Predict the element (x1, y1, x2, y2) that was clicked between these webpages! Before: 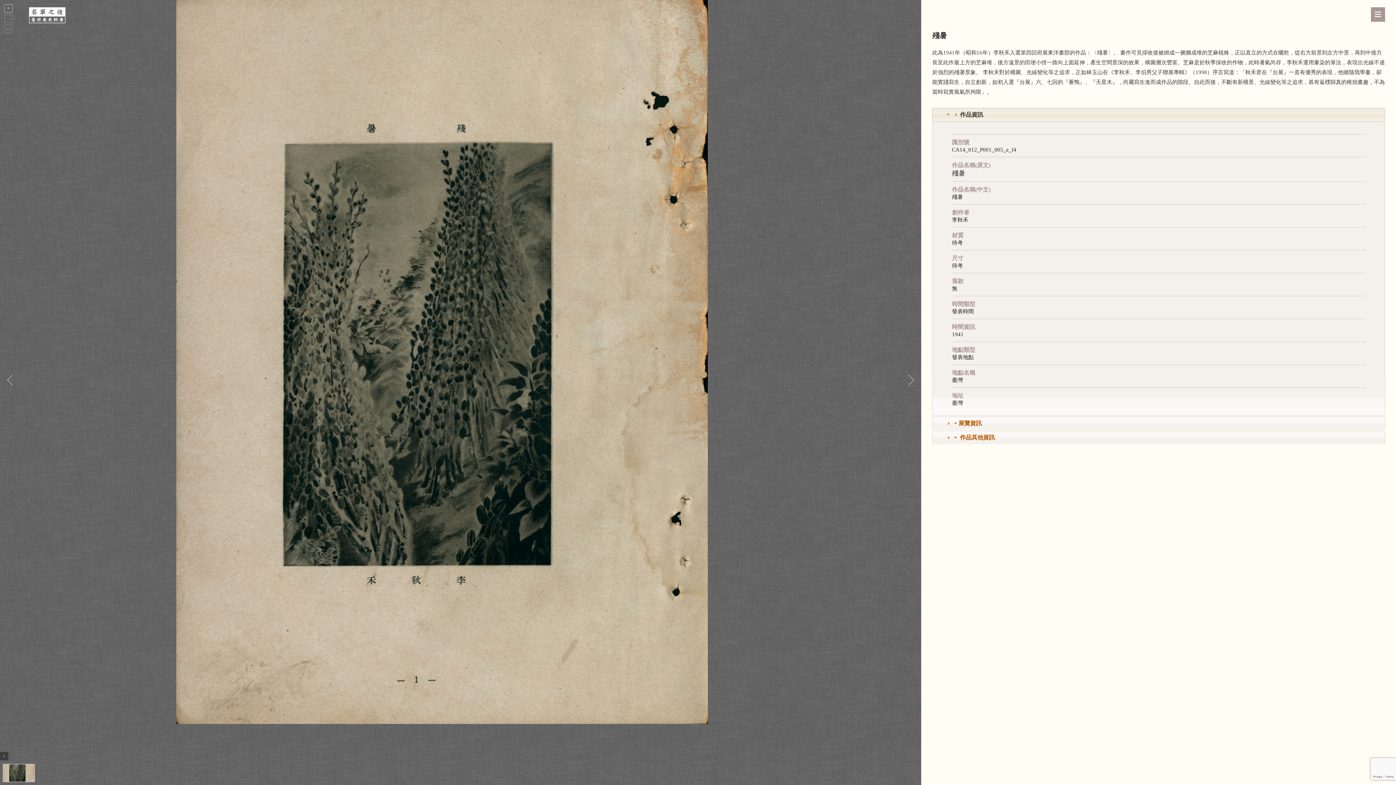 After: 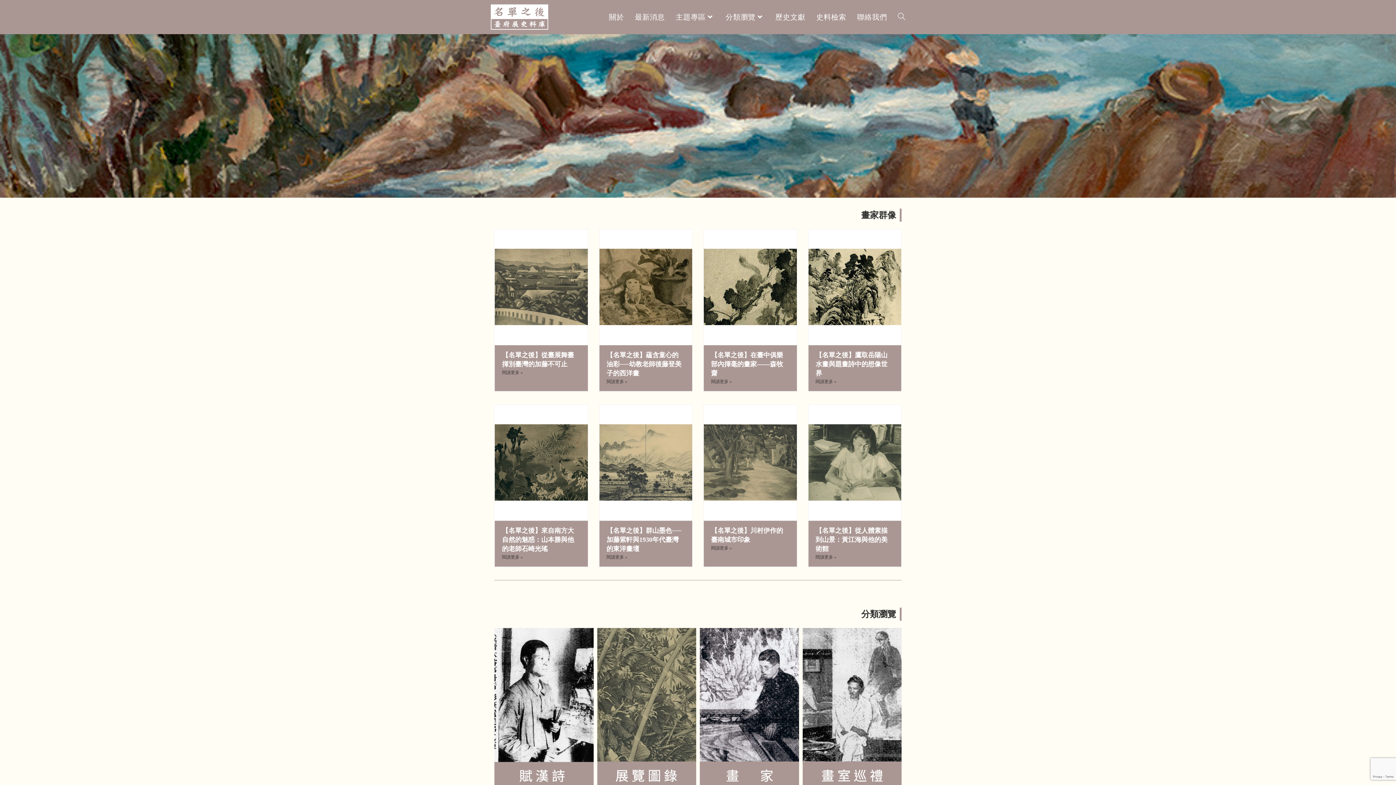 Action: bbox: (29, 11, 65, 18)